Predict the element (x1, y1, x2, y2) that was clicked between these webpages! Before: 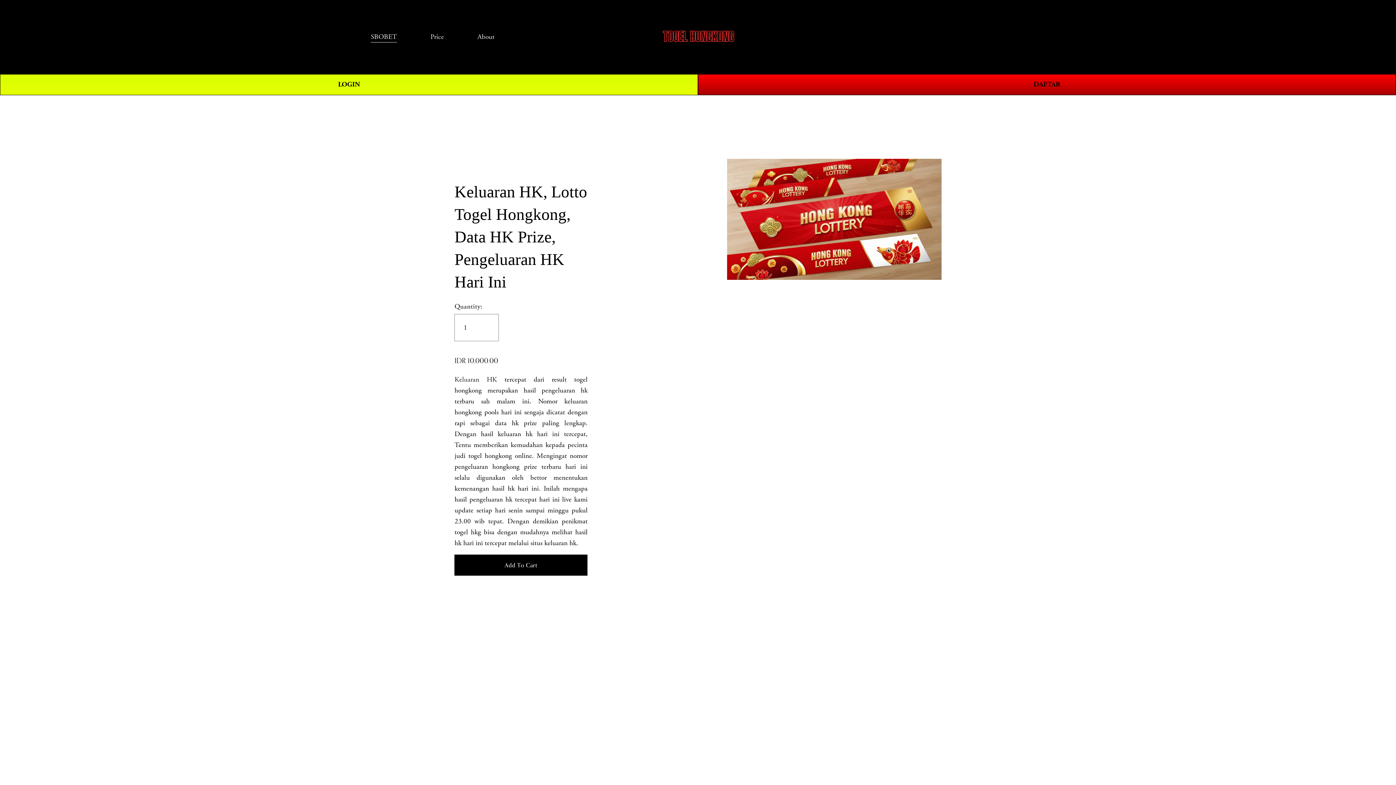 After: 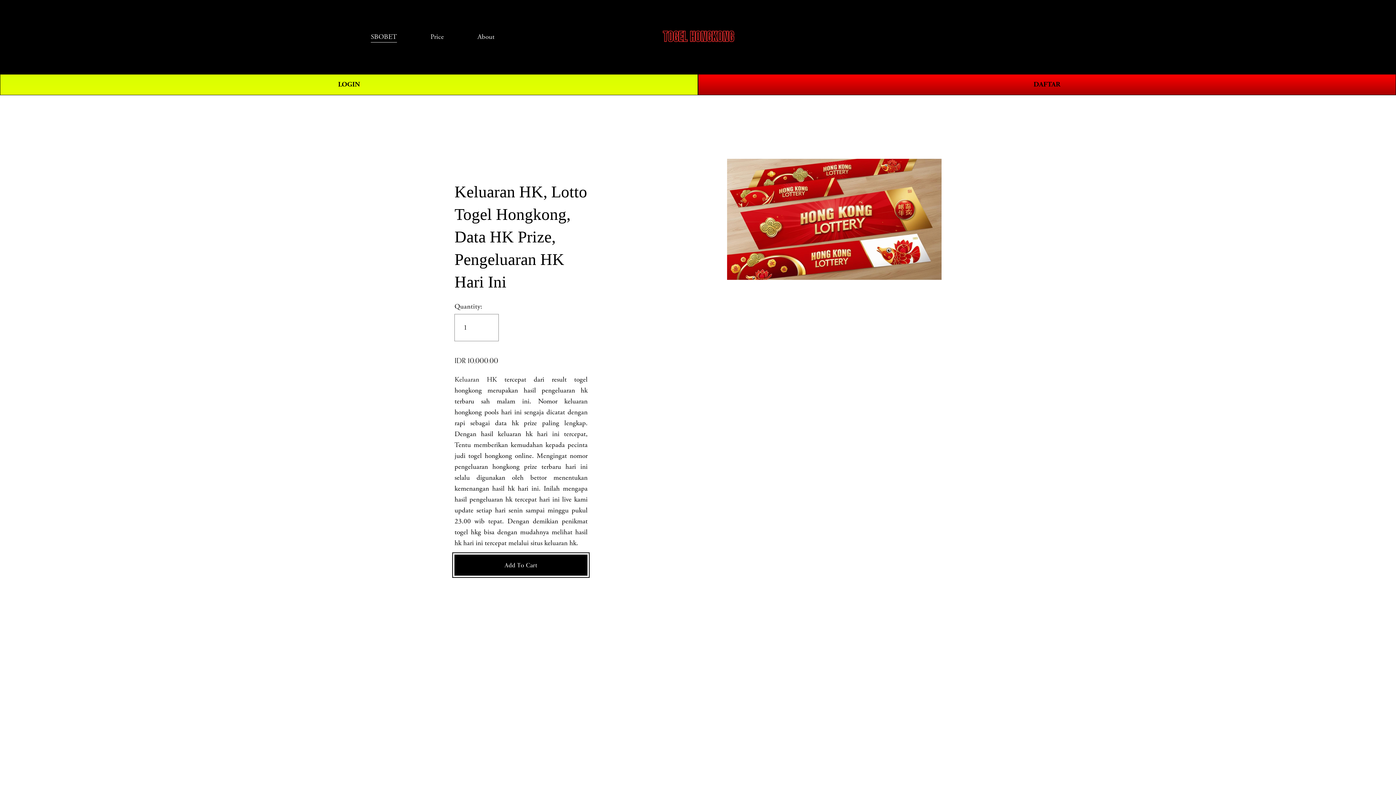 Action: bbox: (454, 555, 587, 575) label: Add To Cart